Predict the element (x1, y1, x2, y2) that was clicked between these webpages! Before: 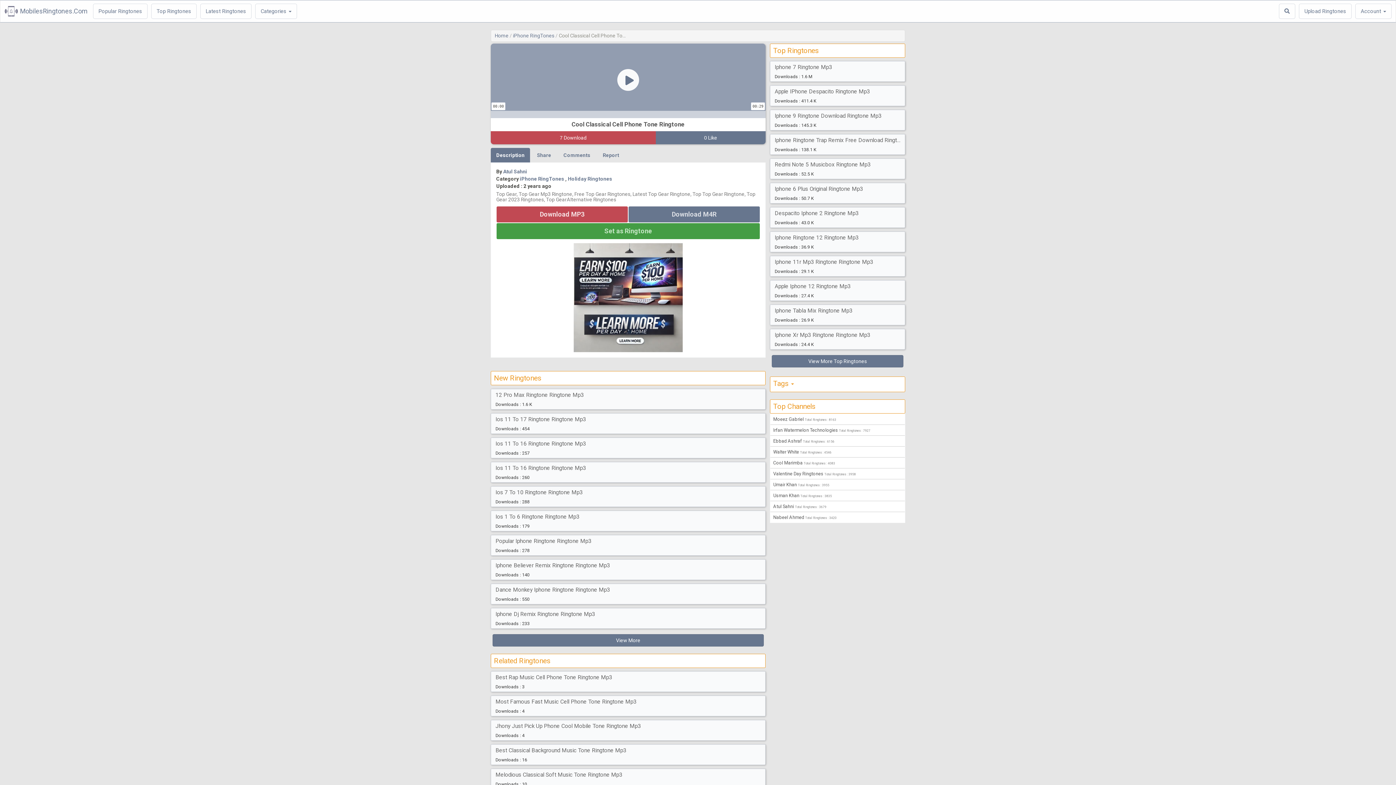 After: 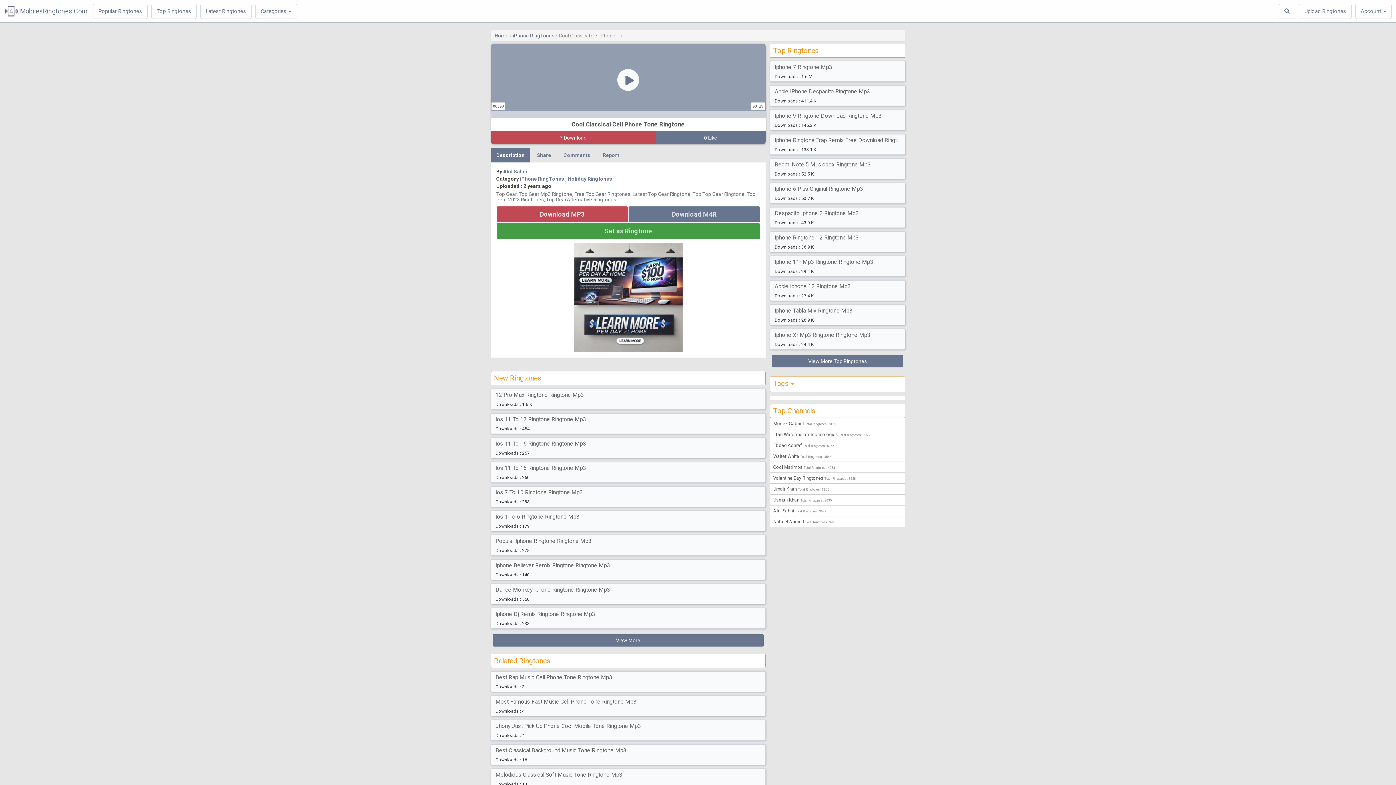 Action: label: Tags  bbox: (773, 380, 902, 387)